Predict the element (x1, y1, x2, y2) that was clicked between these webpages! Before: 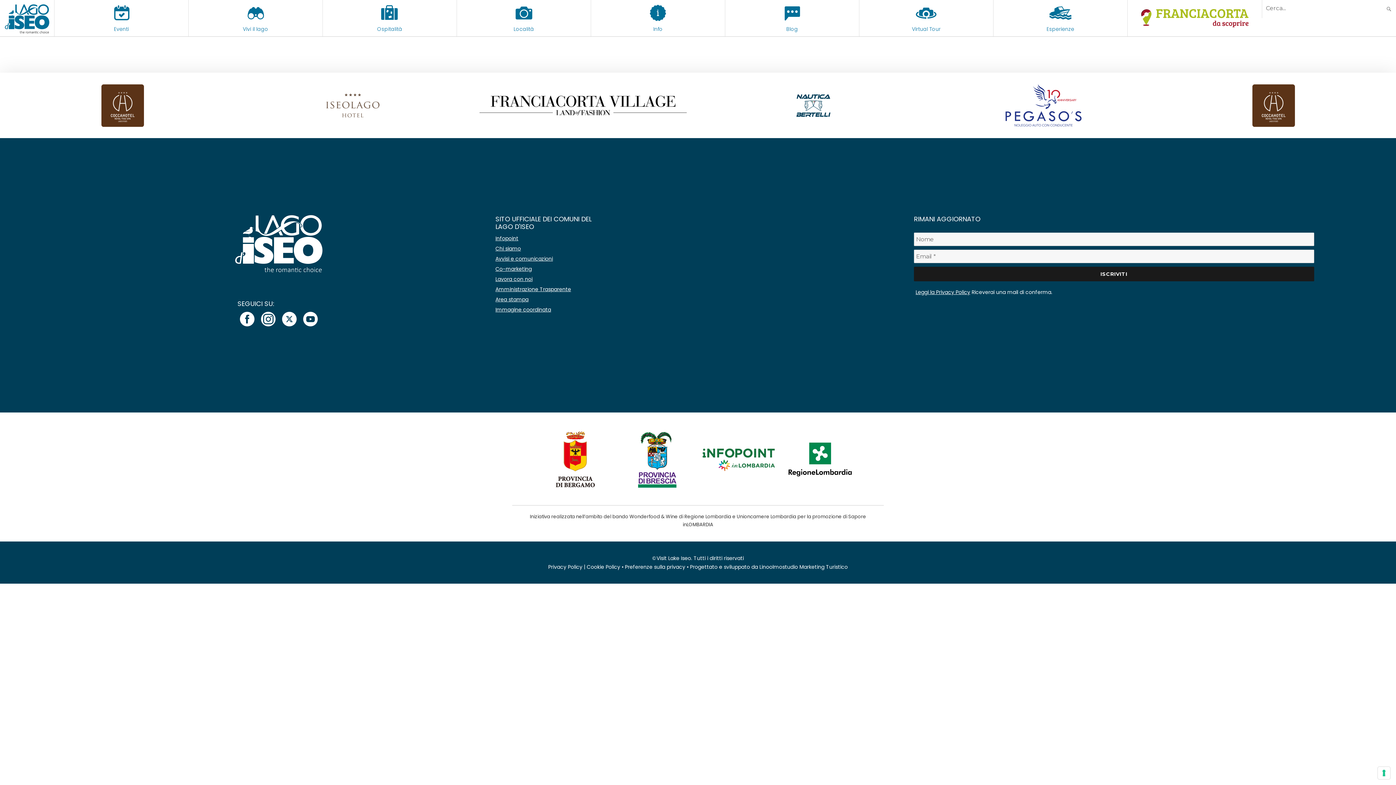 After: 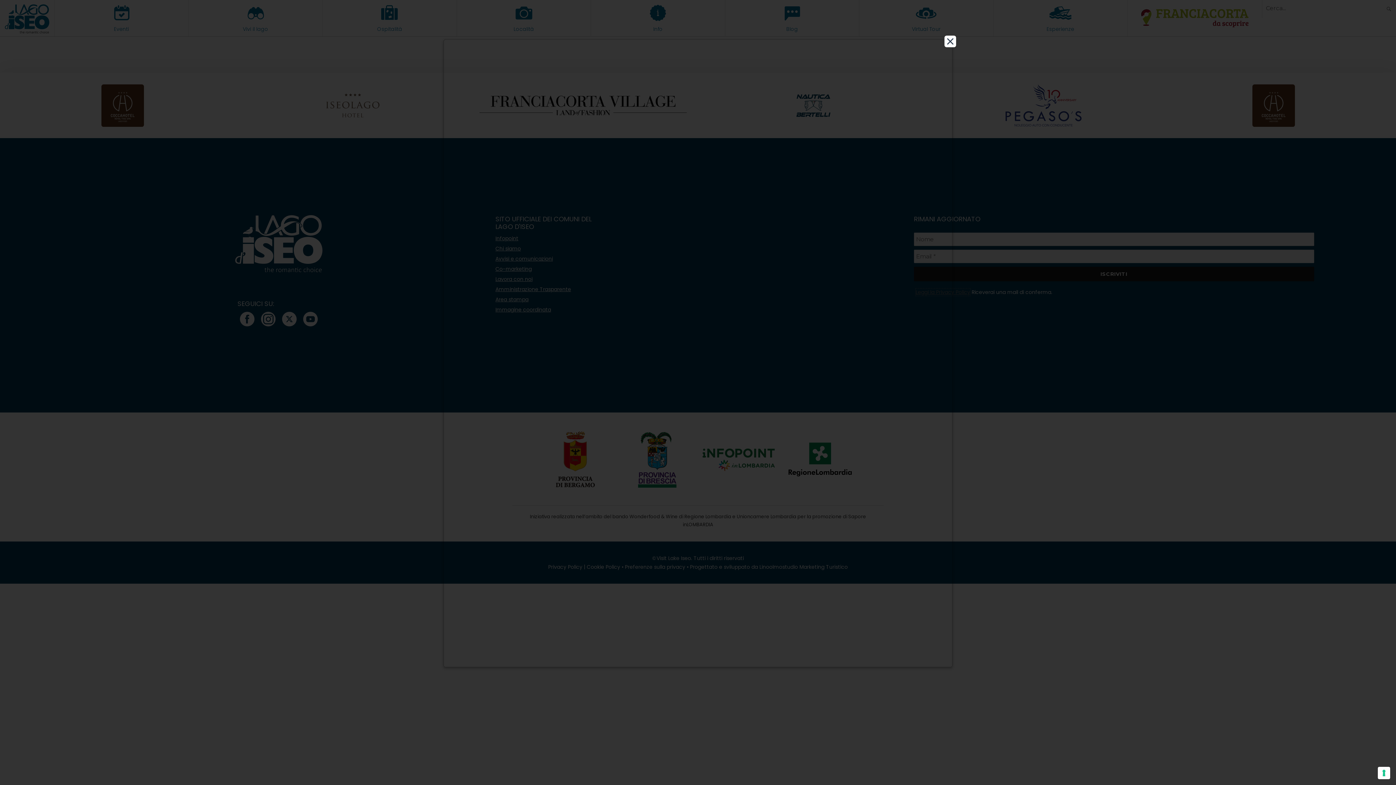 Action: label: Leggi la Privacy Policy bbox: (915, 288, 970, 296)